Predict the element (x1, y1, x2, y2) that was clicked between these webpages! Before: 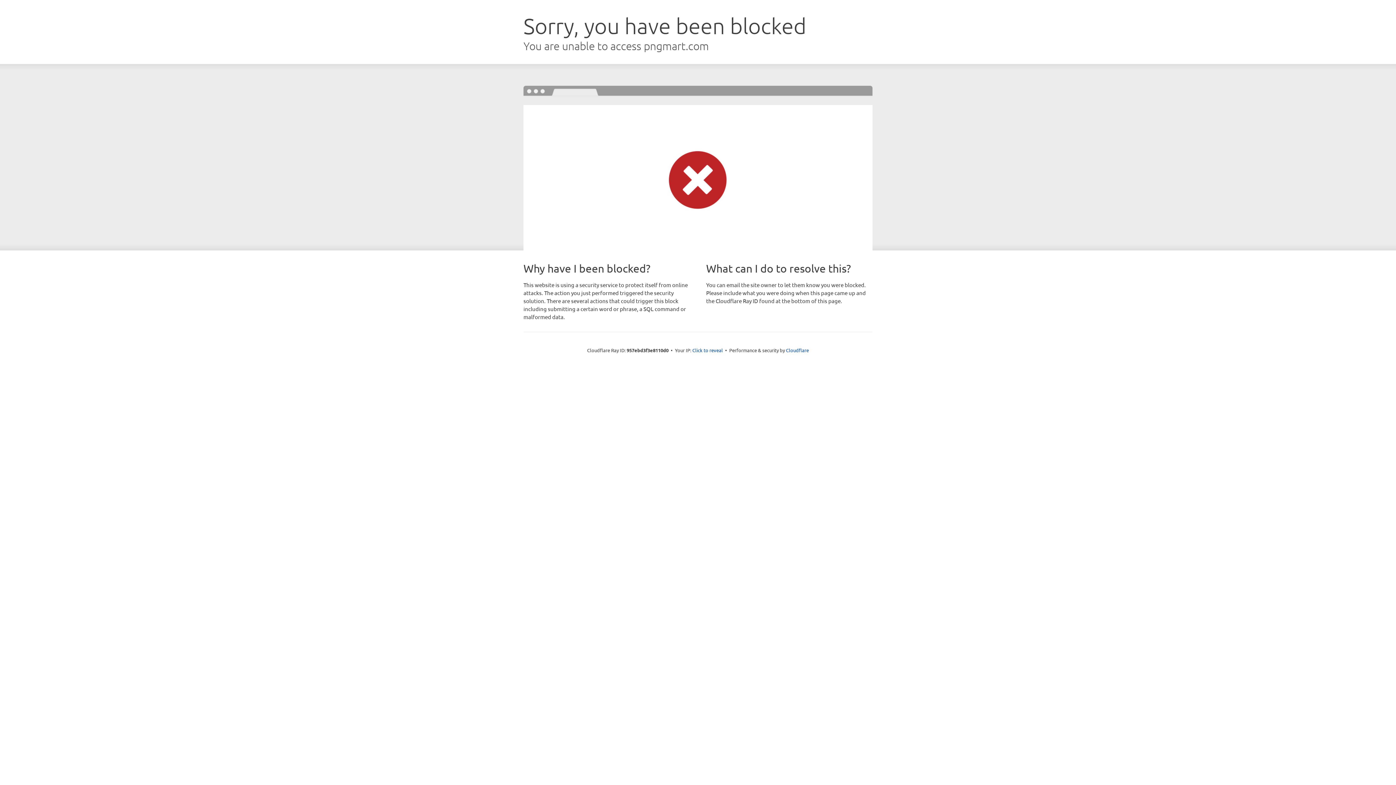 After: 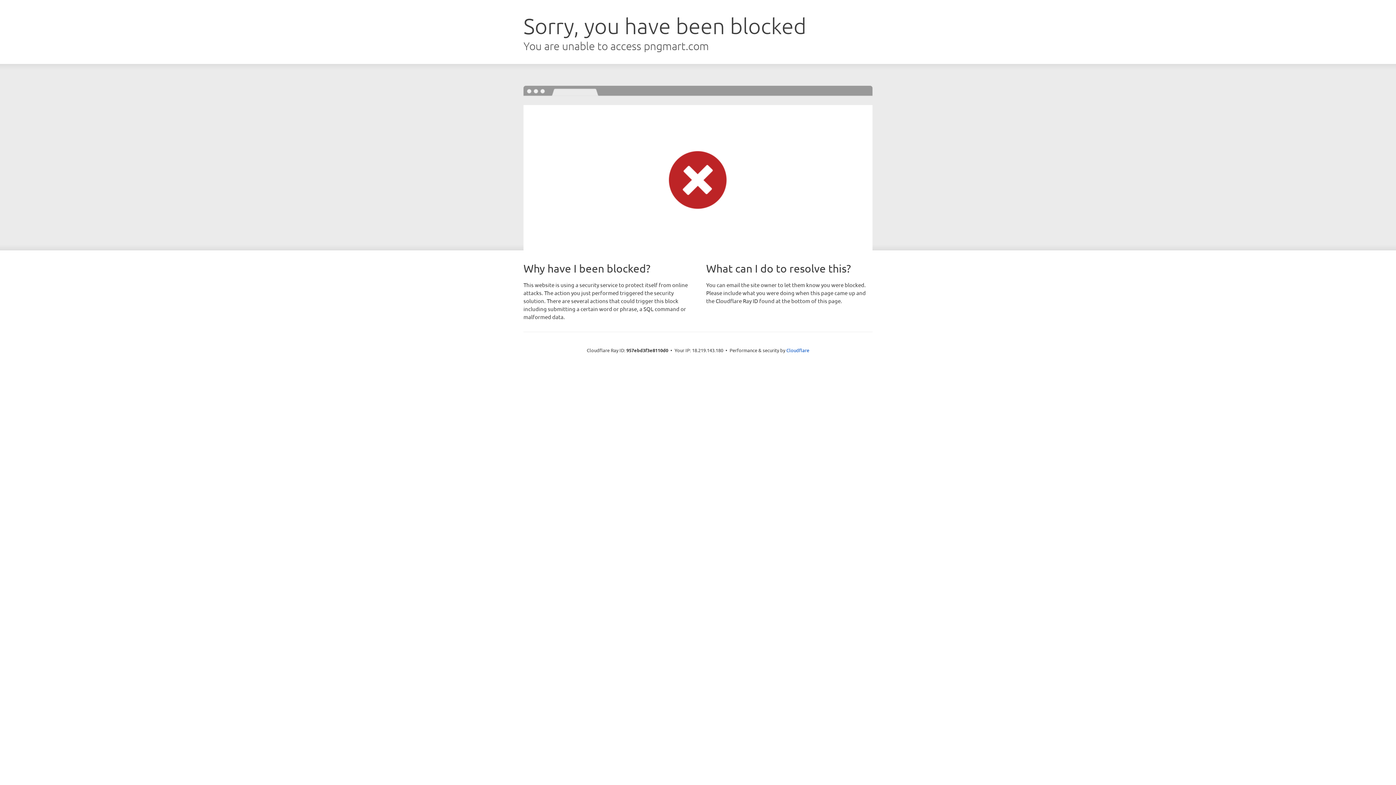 Action: bbox: (692, 346, 723, 353) label: Click to reveal